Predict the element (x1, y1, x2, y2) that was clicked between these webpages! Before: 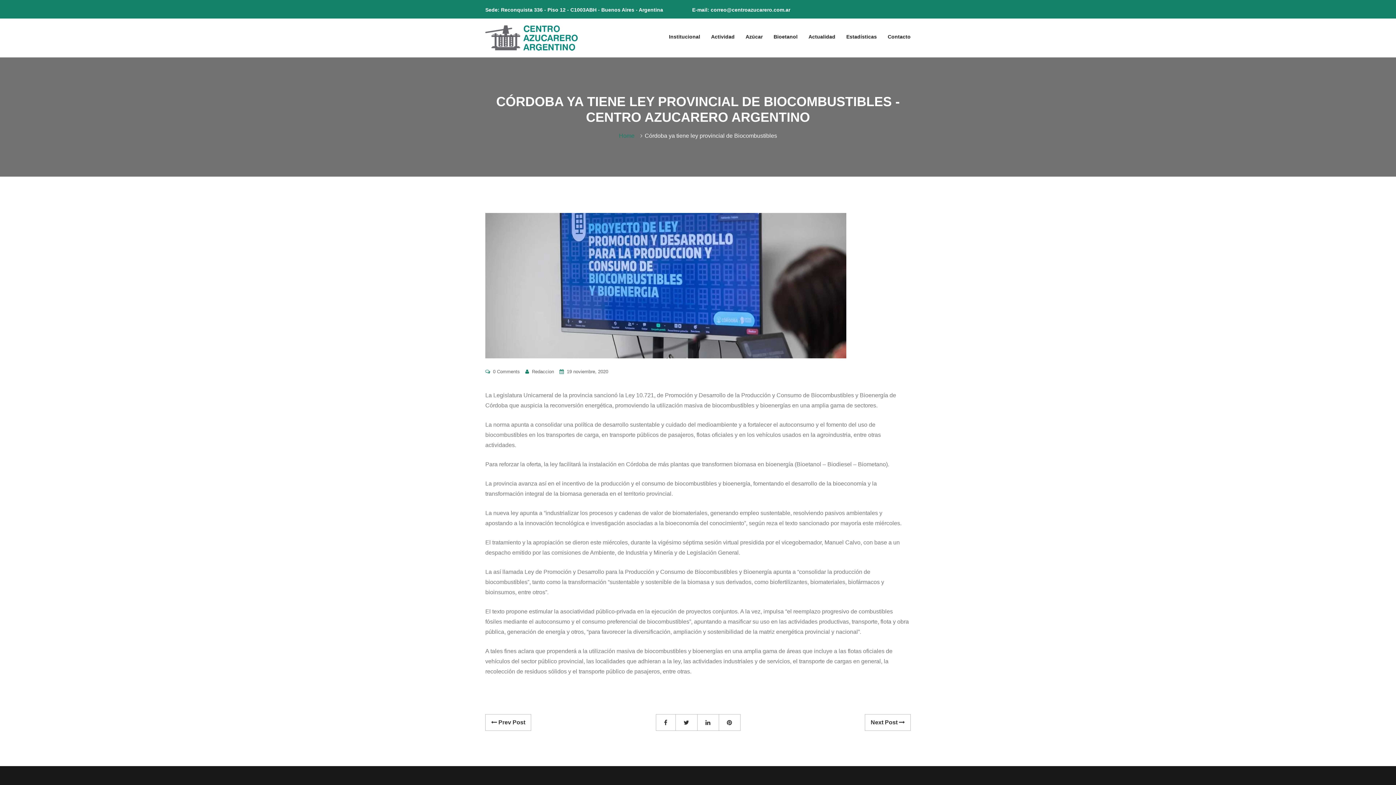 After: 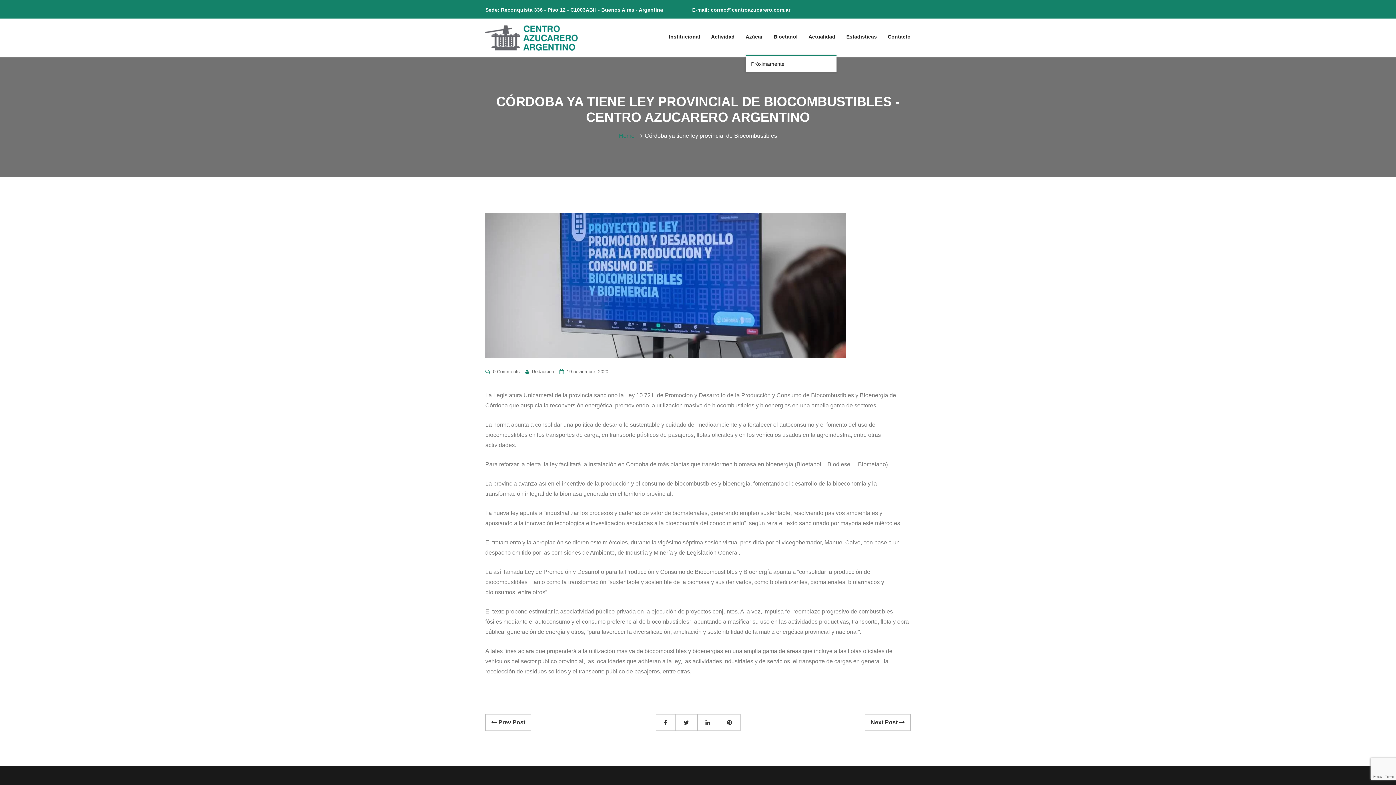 Action: bbox: (745, 18, 762, 54) label: Azúcar